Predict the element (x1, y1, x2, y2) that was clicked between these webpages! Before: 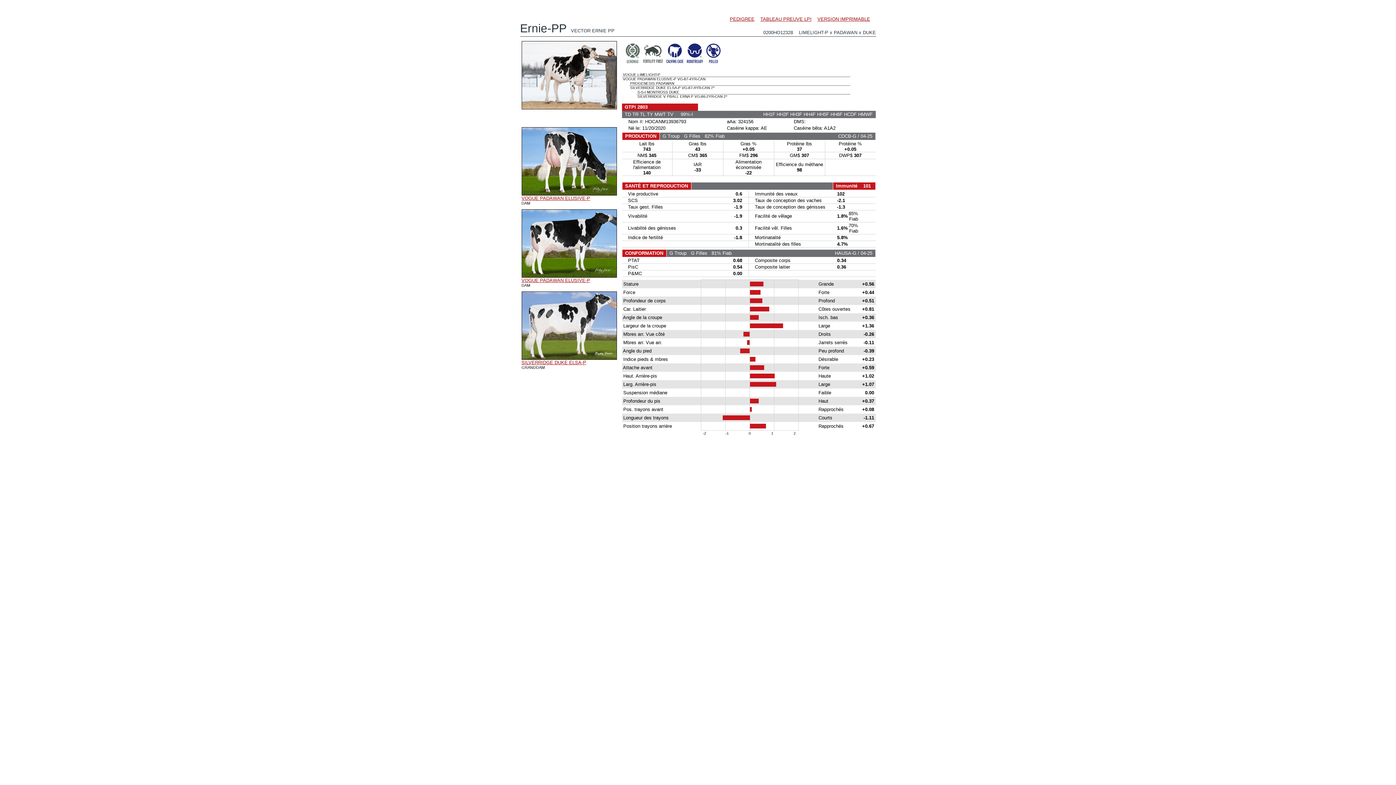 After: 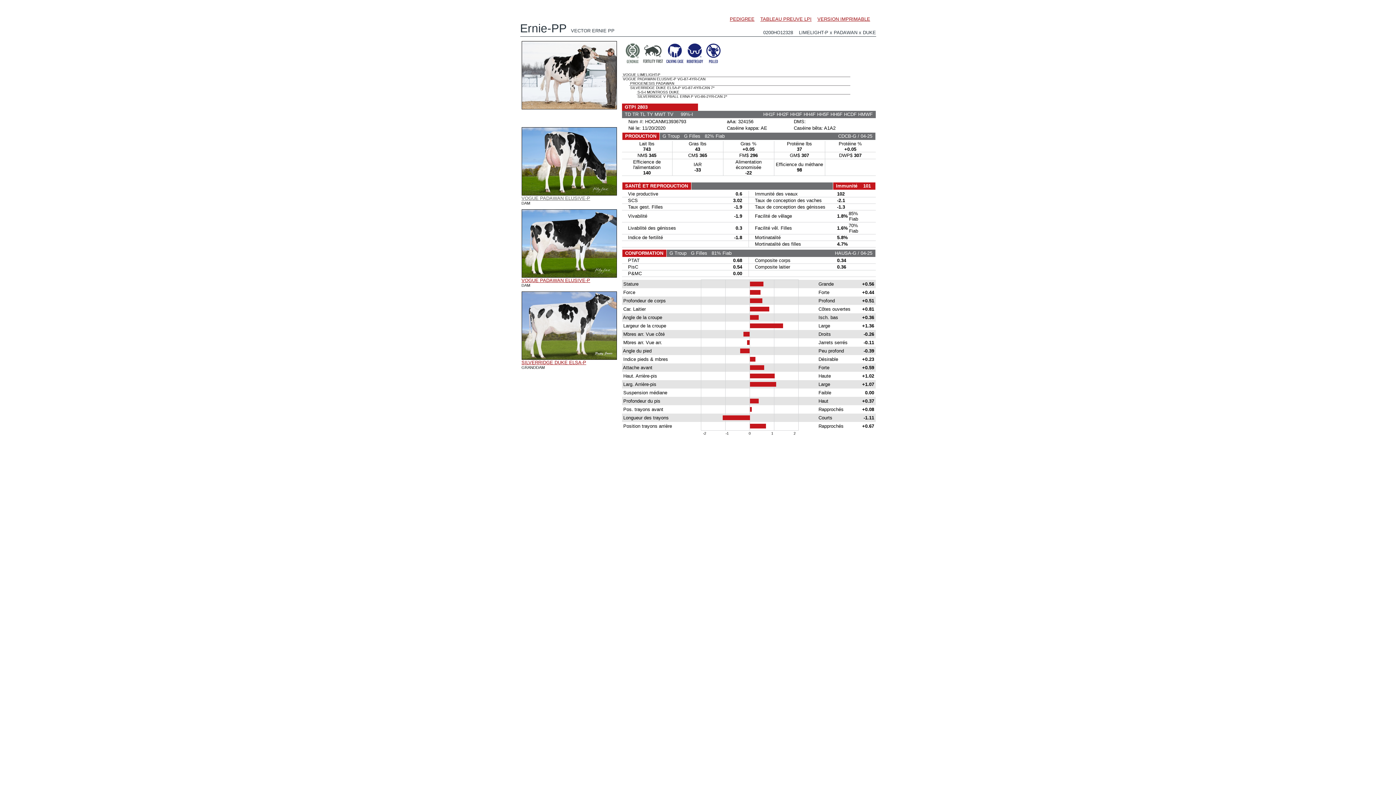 Action: bbox: (521, 195, 590, 201) label: VOGUE PADAWAN ELUSIVE-P